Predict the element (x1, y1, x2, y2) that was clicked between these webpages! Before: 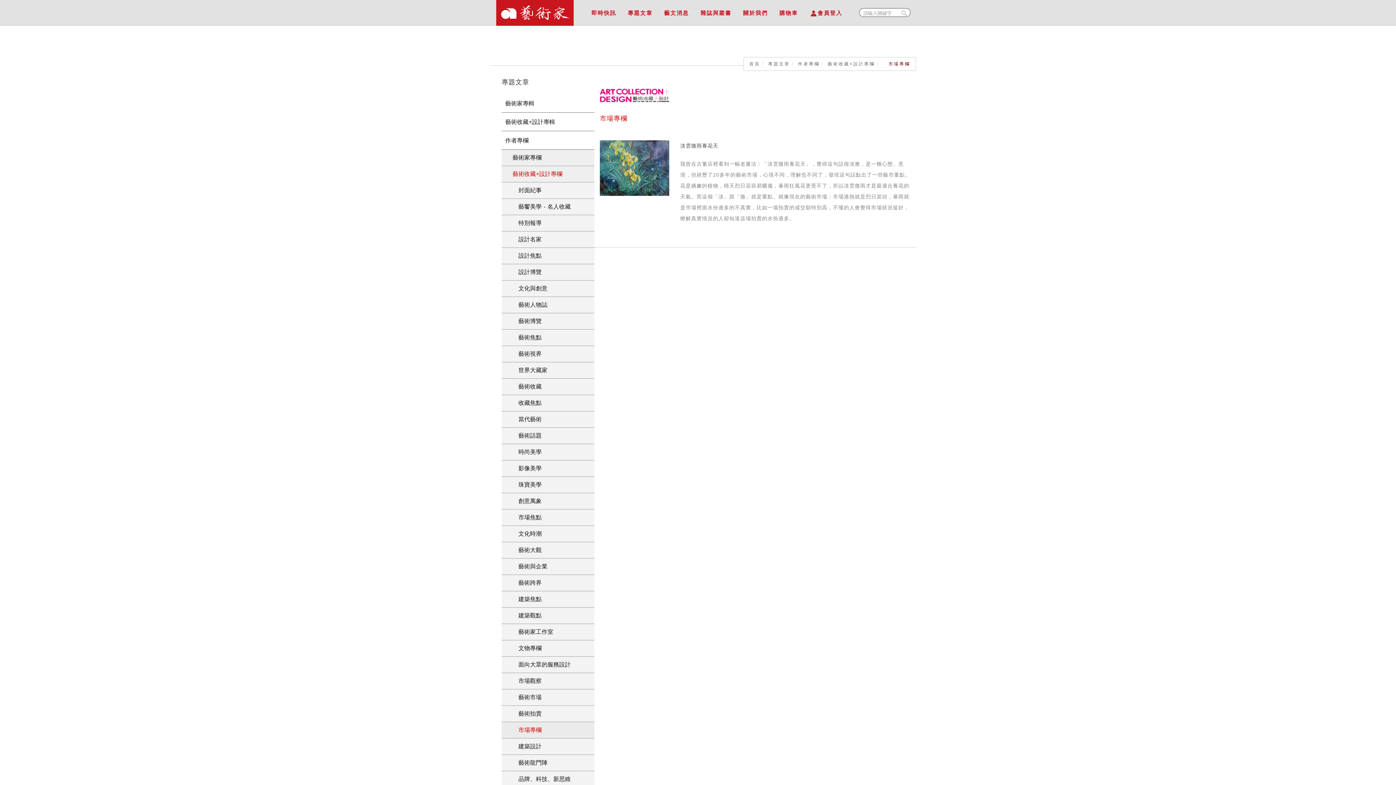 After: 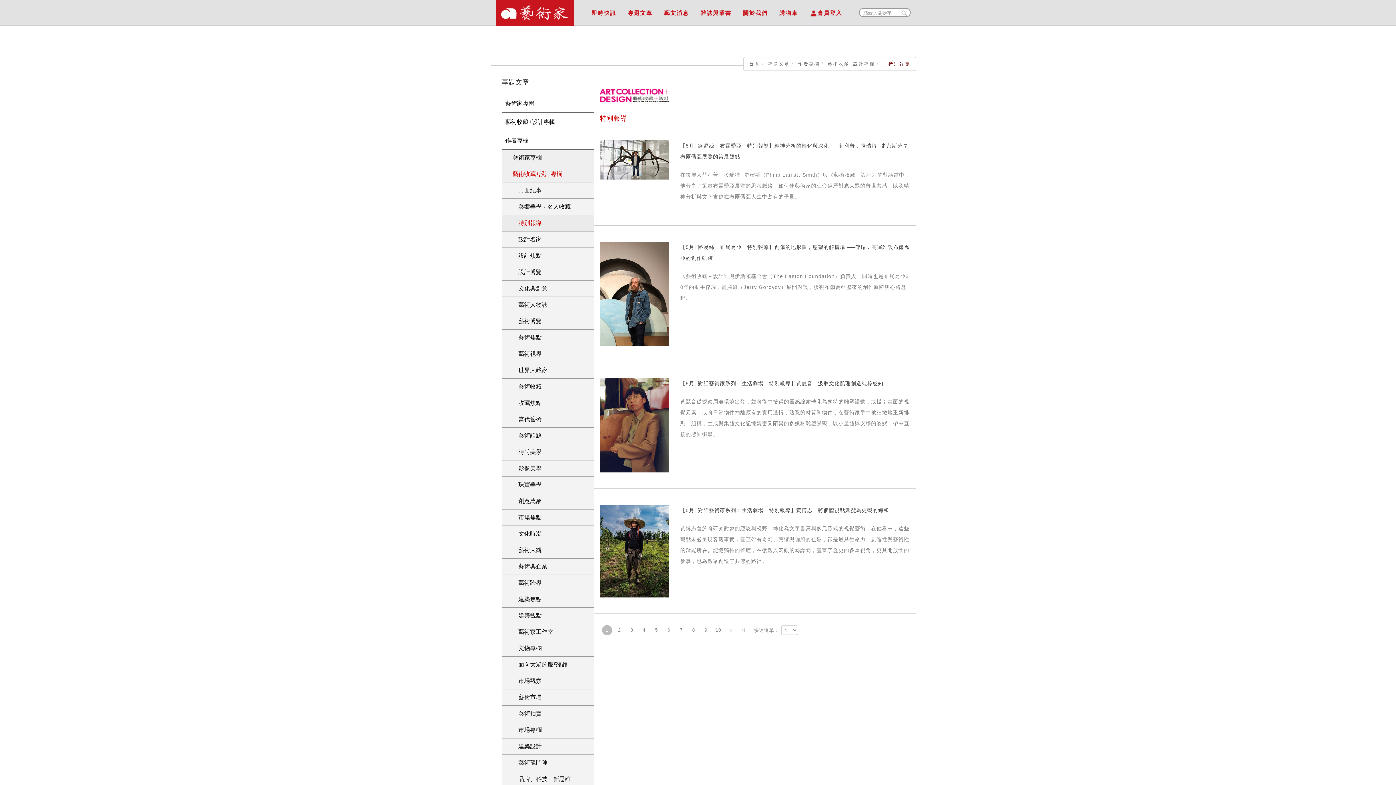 Action: label: 　特別報導 bbox: (501, 215, 594, 231)